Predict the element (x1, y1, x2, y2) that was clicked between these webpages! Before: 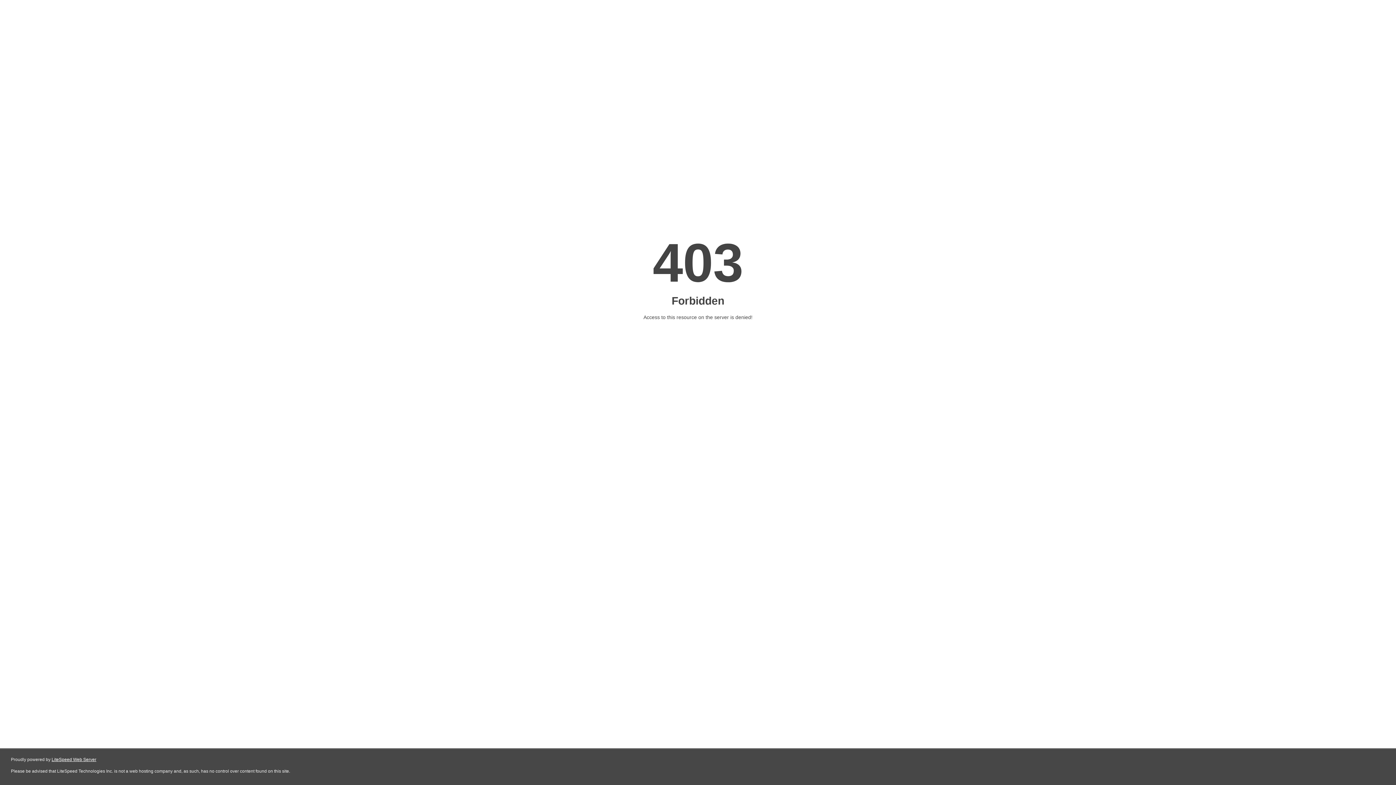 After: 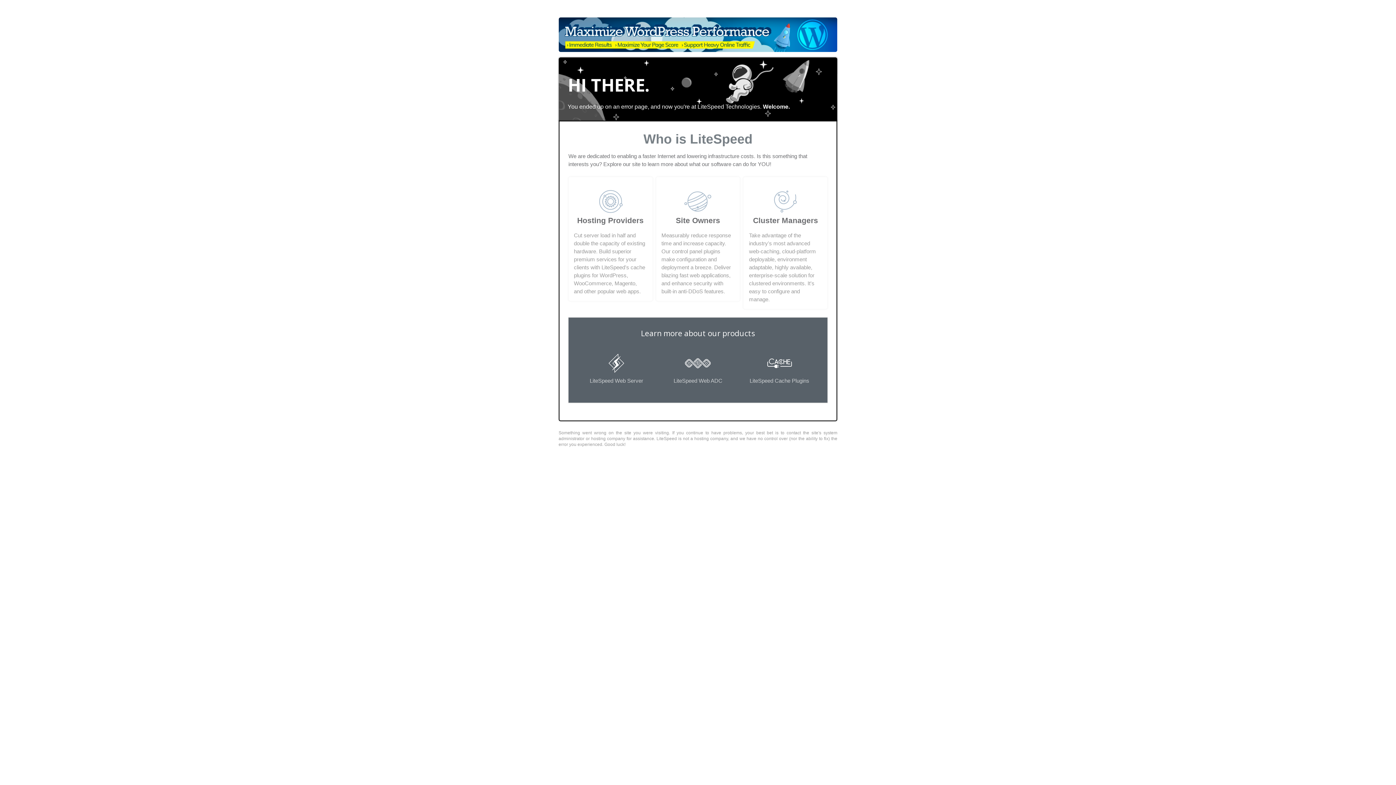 Action: label: LiteSpeed Web Server bbox: (51, 757, 96, 762)